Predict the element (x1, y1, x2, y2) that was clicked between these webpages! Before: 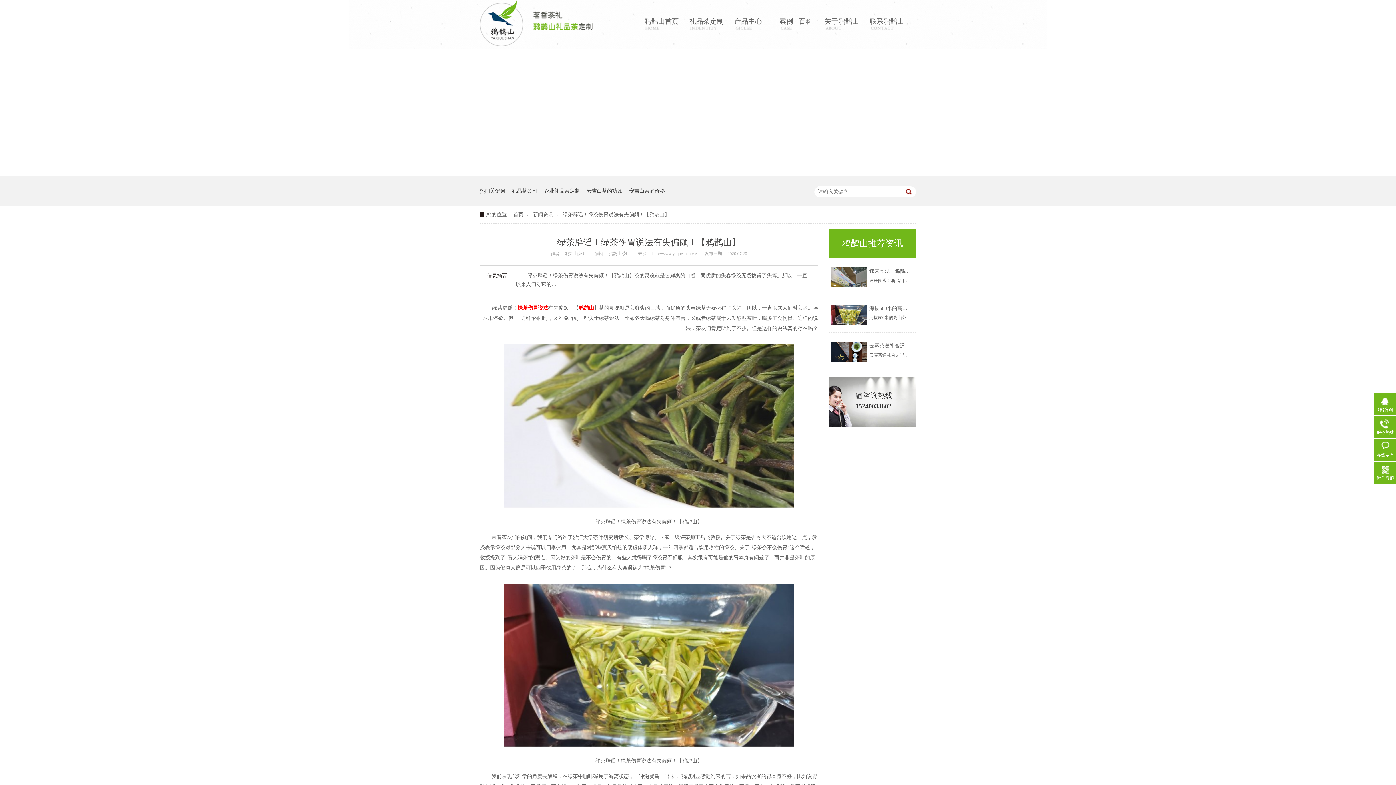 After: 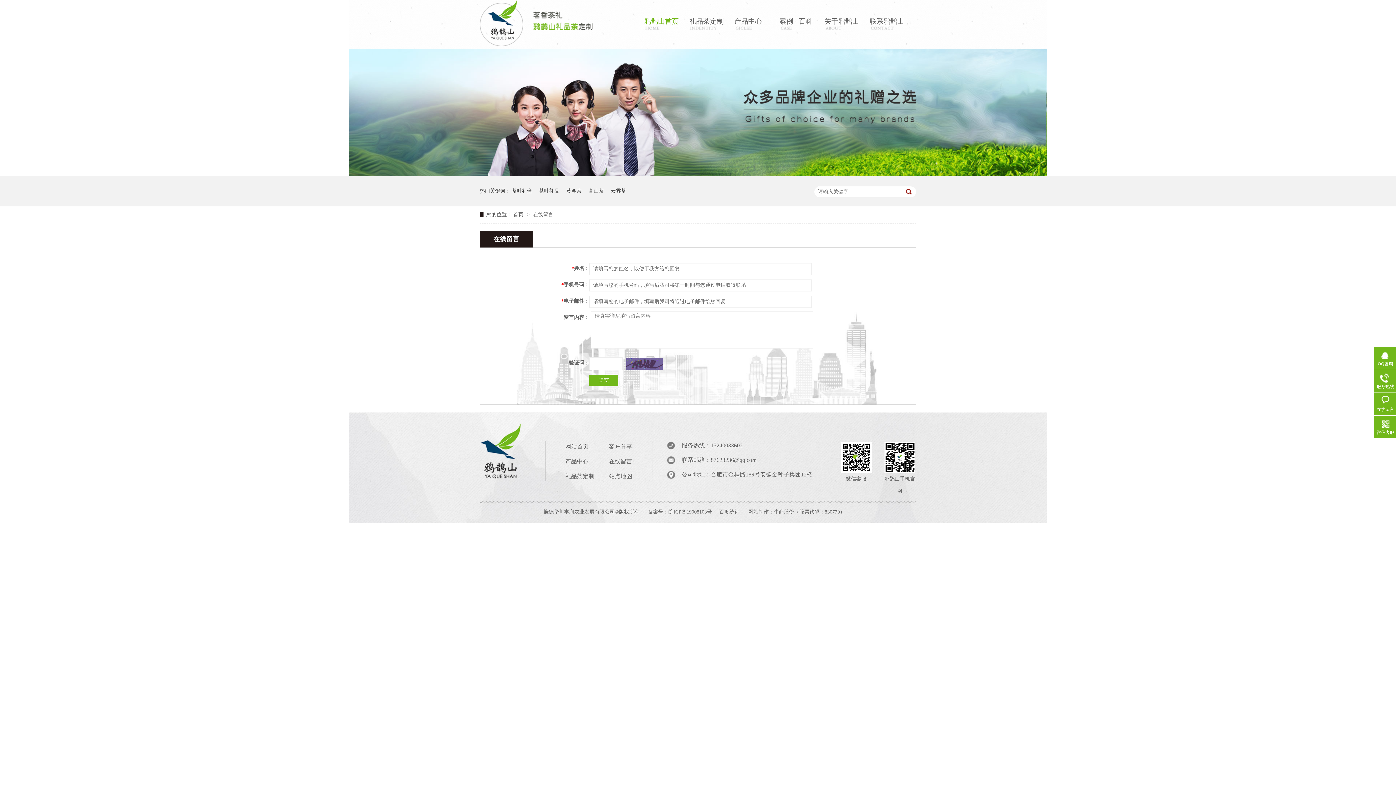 Action: bbox: (1374, 442, 1397, 459) label: 在线留言